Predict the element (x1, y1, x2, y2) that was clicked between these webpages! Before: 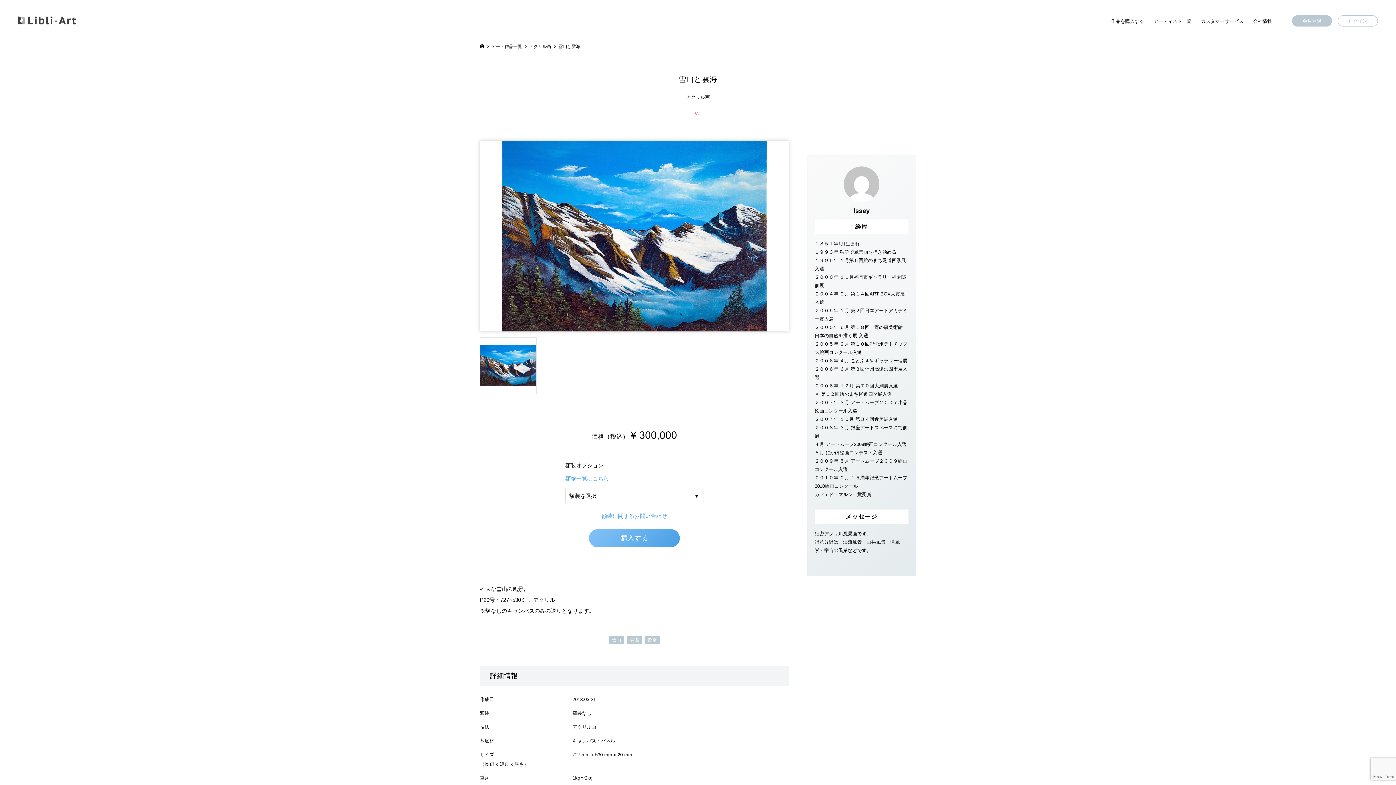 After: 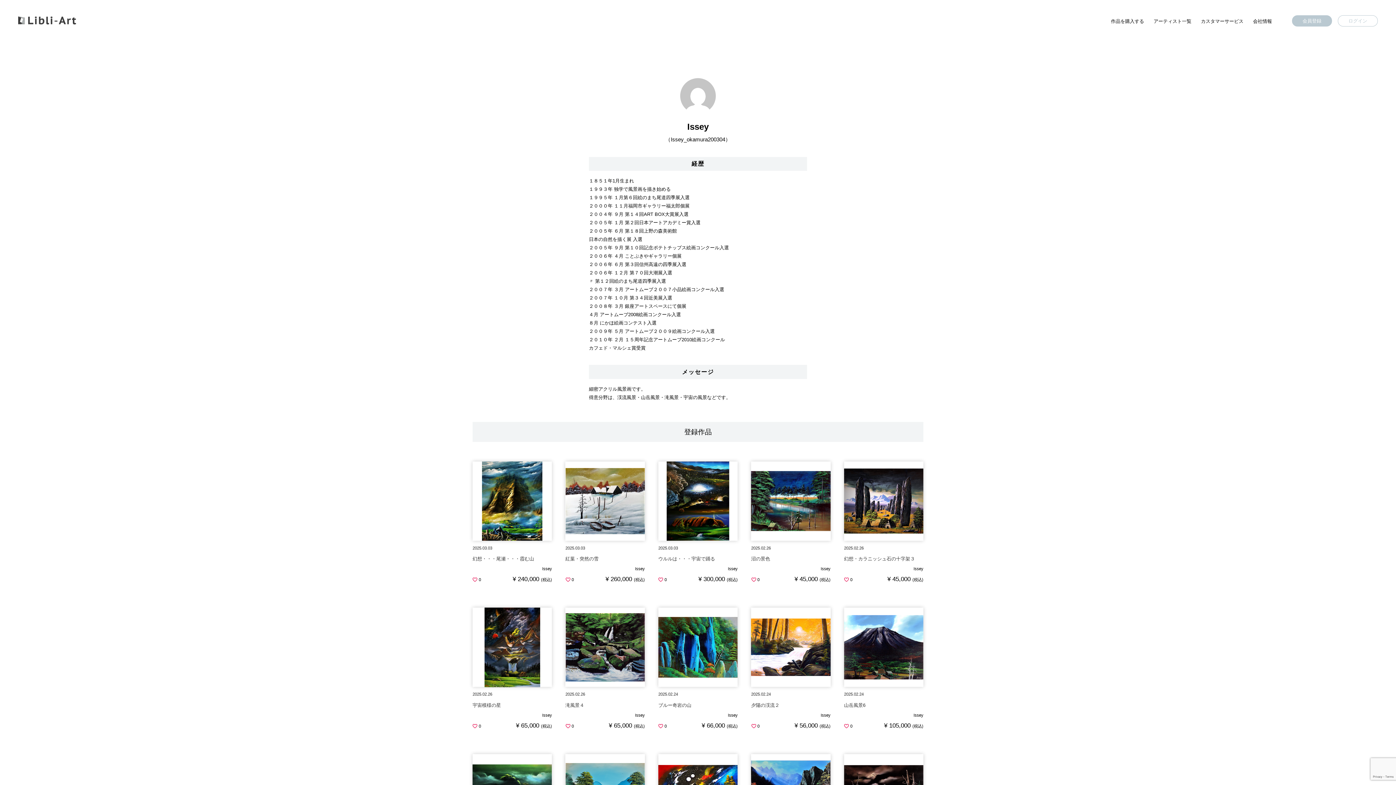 Action: label: Issey bbox: (814, 166, 908, 216)